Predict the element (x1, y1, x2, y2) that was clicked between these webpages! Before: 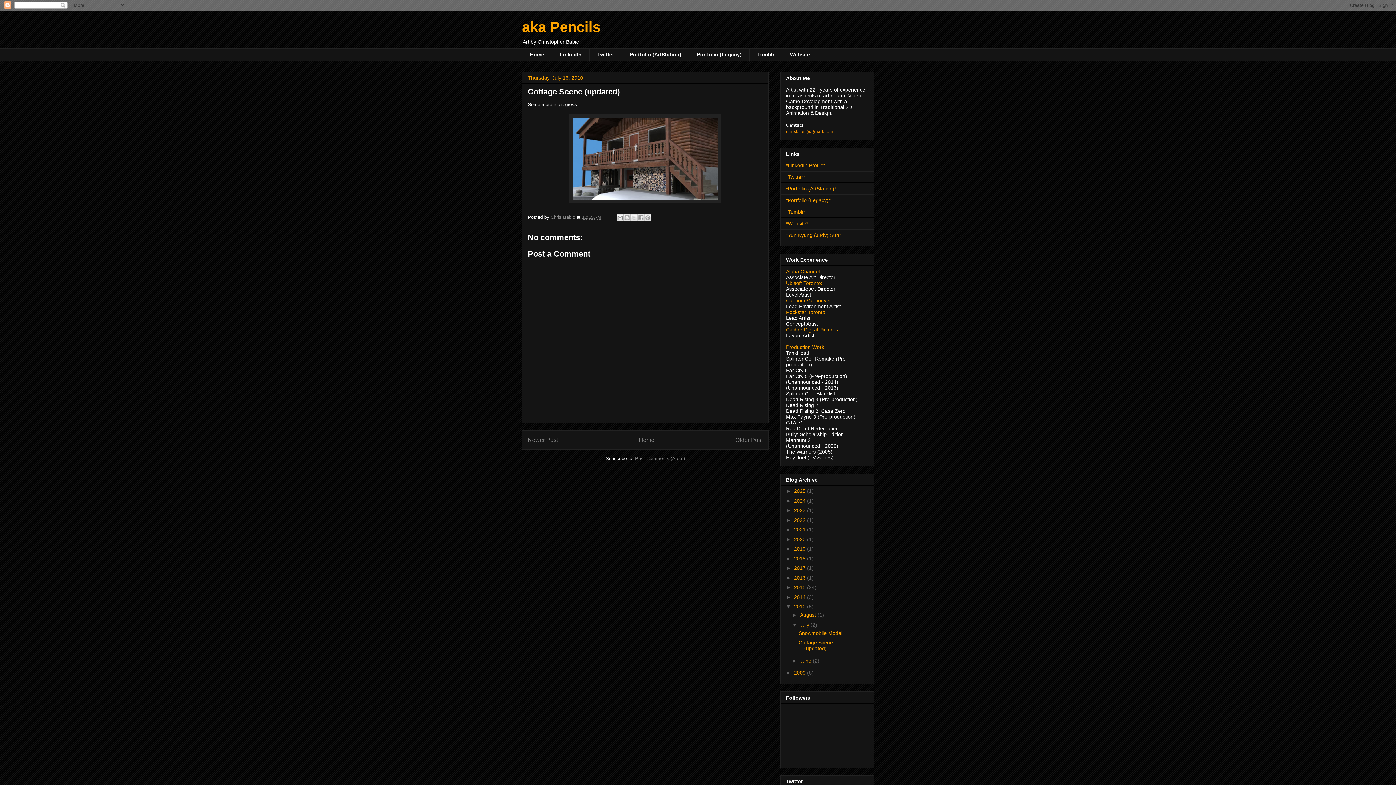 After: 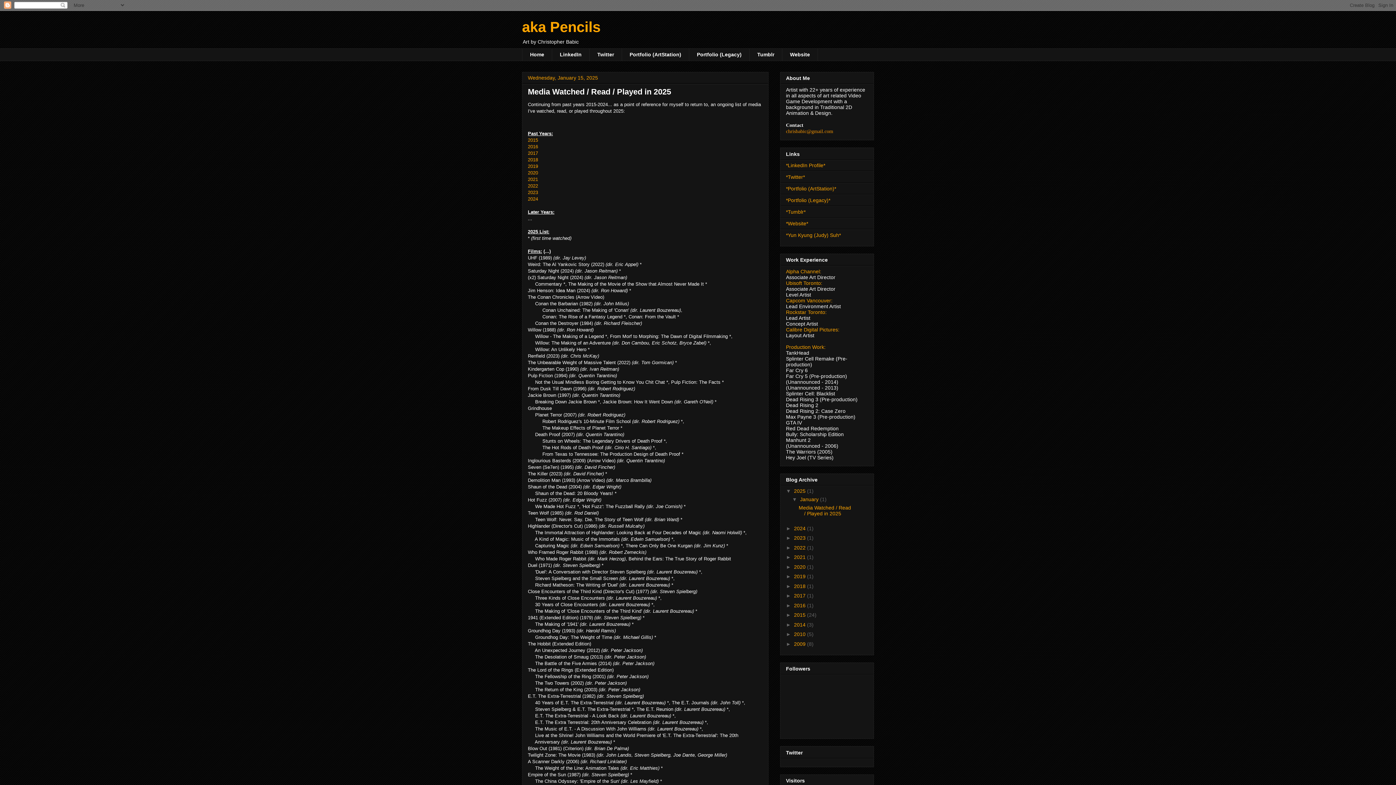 Action: bbox: (639, 437, 654, 443) label: Home